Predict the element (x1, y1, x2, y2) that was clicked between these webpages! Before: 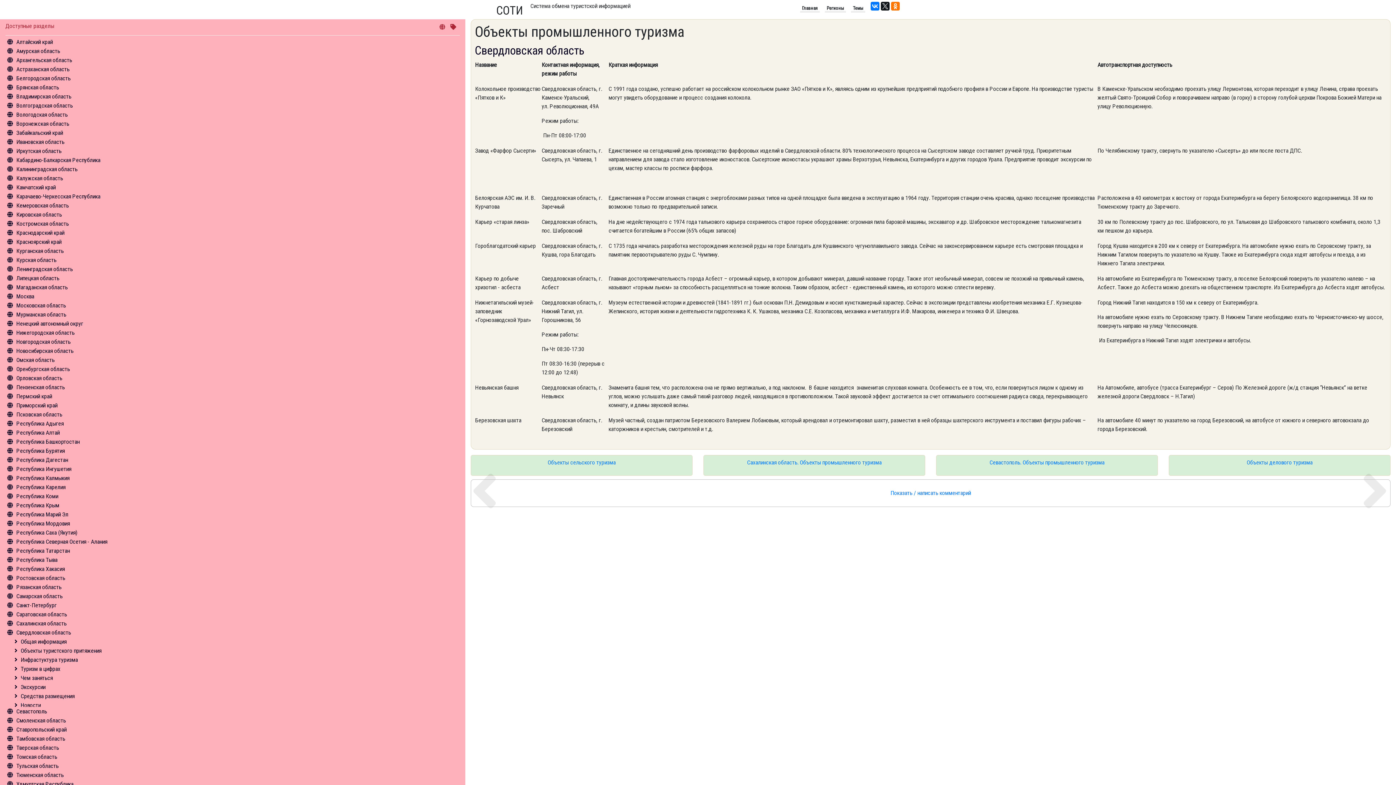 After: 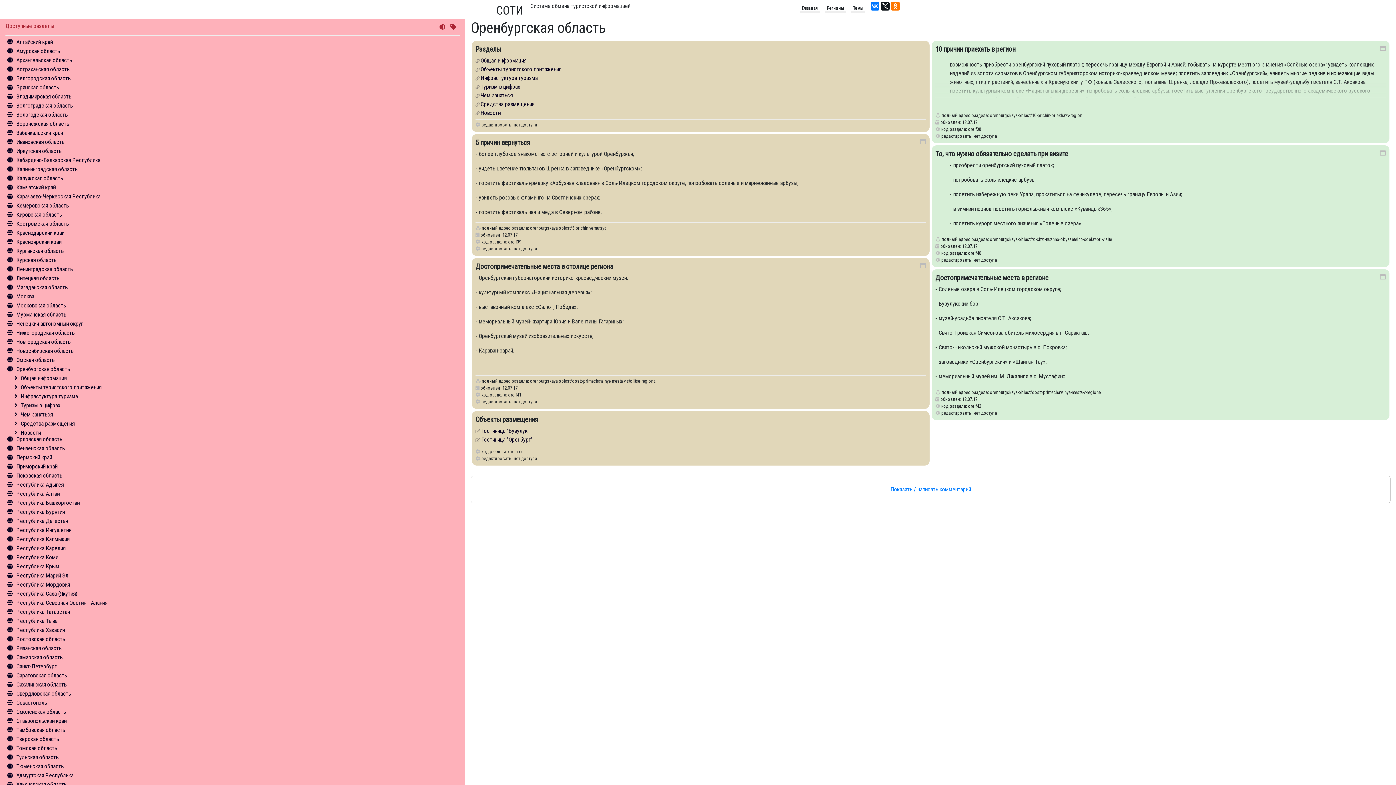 Action: bbox: (16, 365, 69, 372) label: Оренбургская область